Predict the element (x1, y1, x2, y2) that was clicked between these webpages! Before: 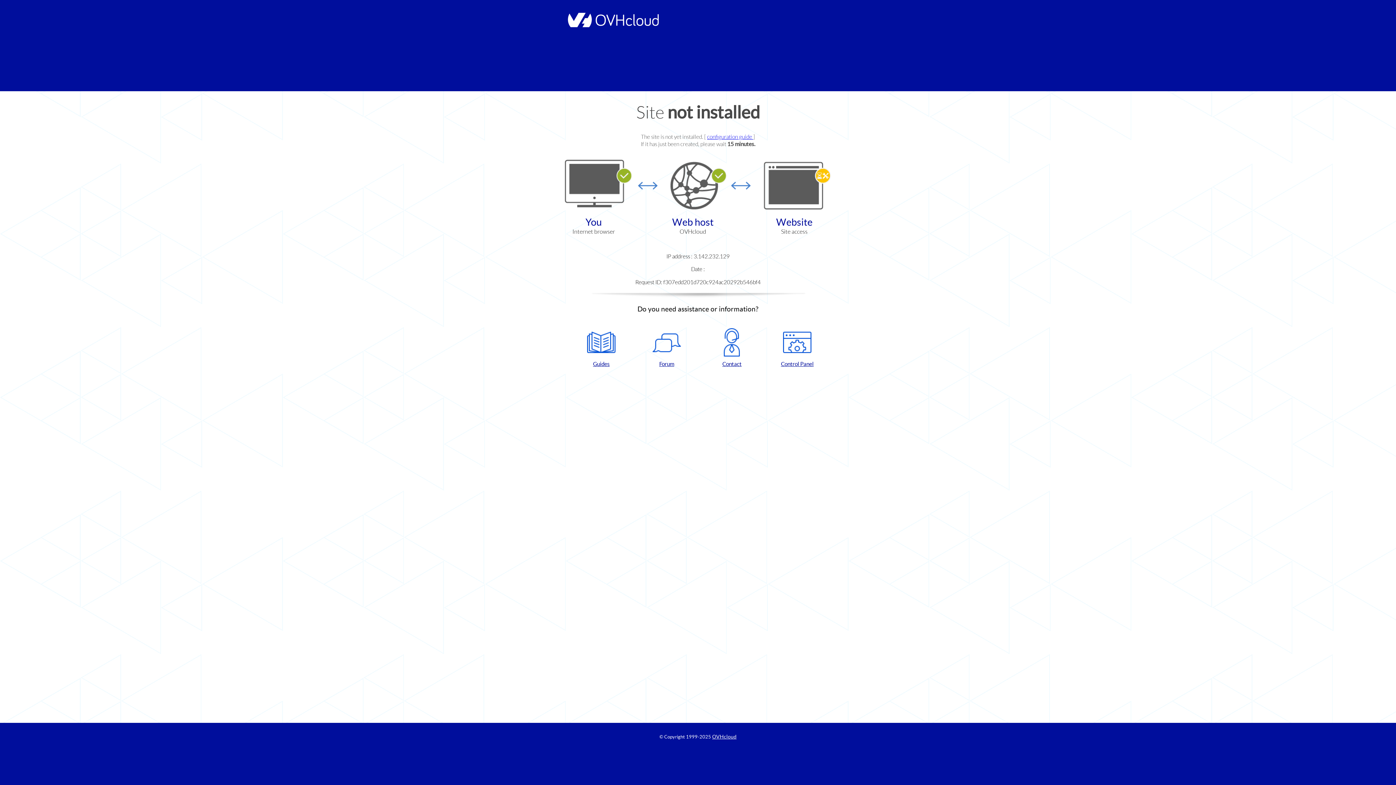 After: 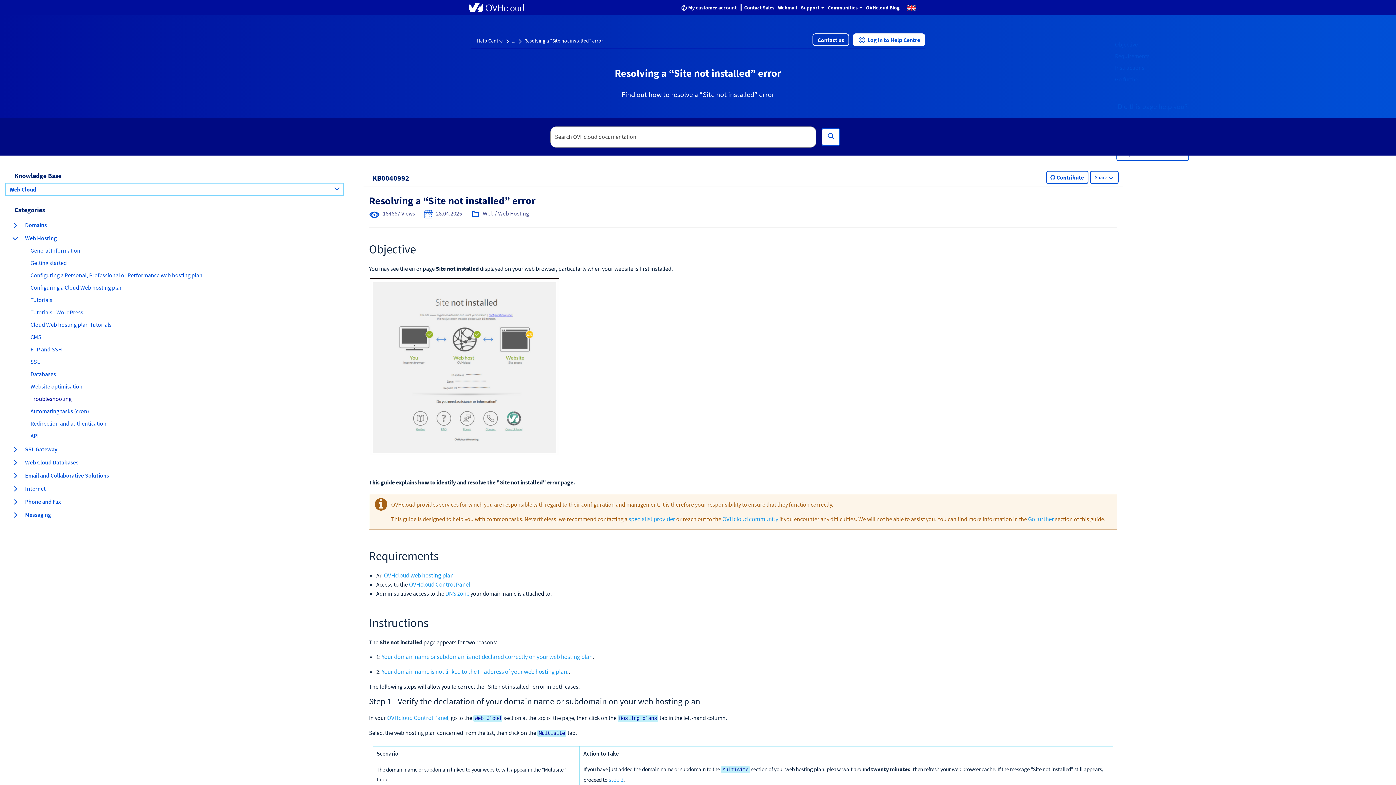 Action: label: configuration guide  bbox: (707, 133, 753, 140)